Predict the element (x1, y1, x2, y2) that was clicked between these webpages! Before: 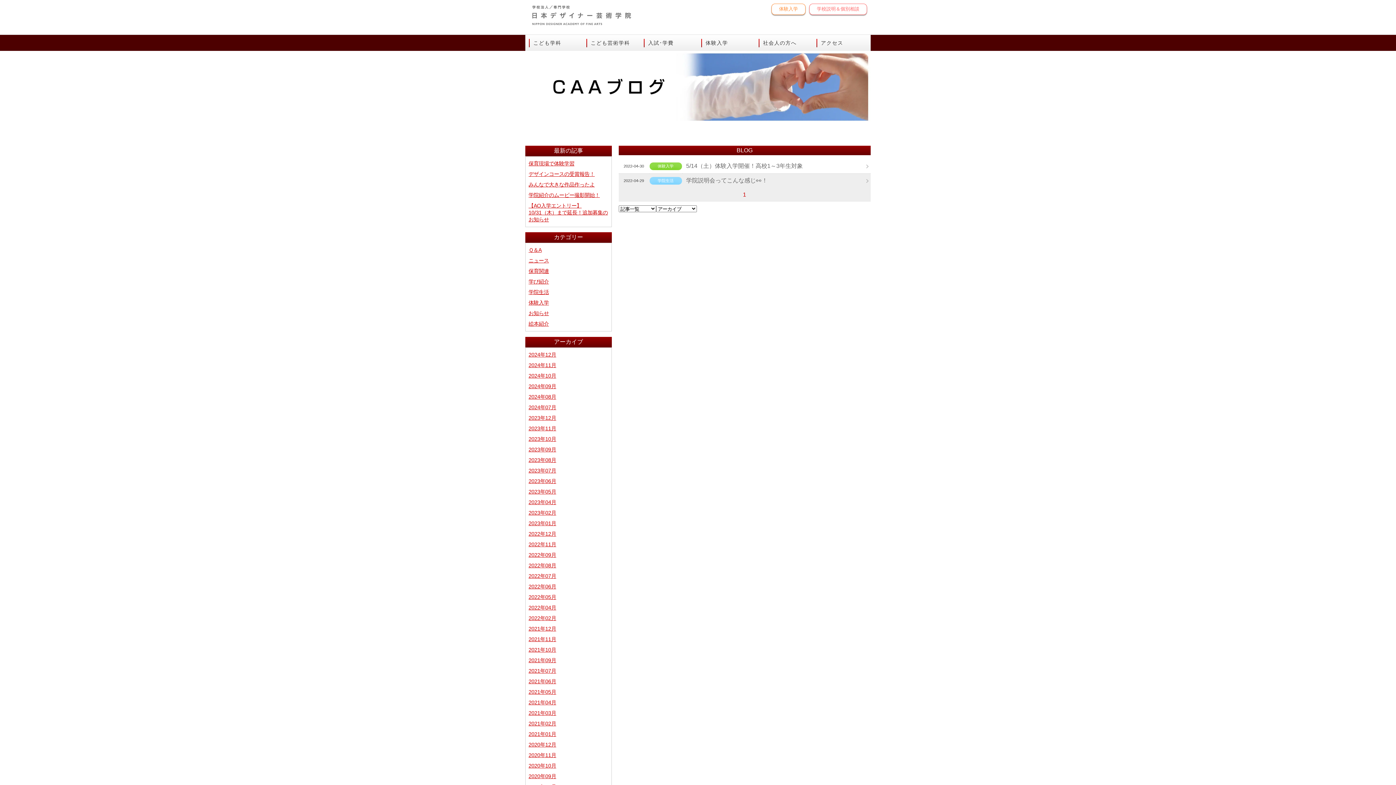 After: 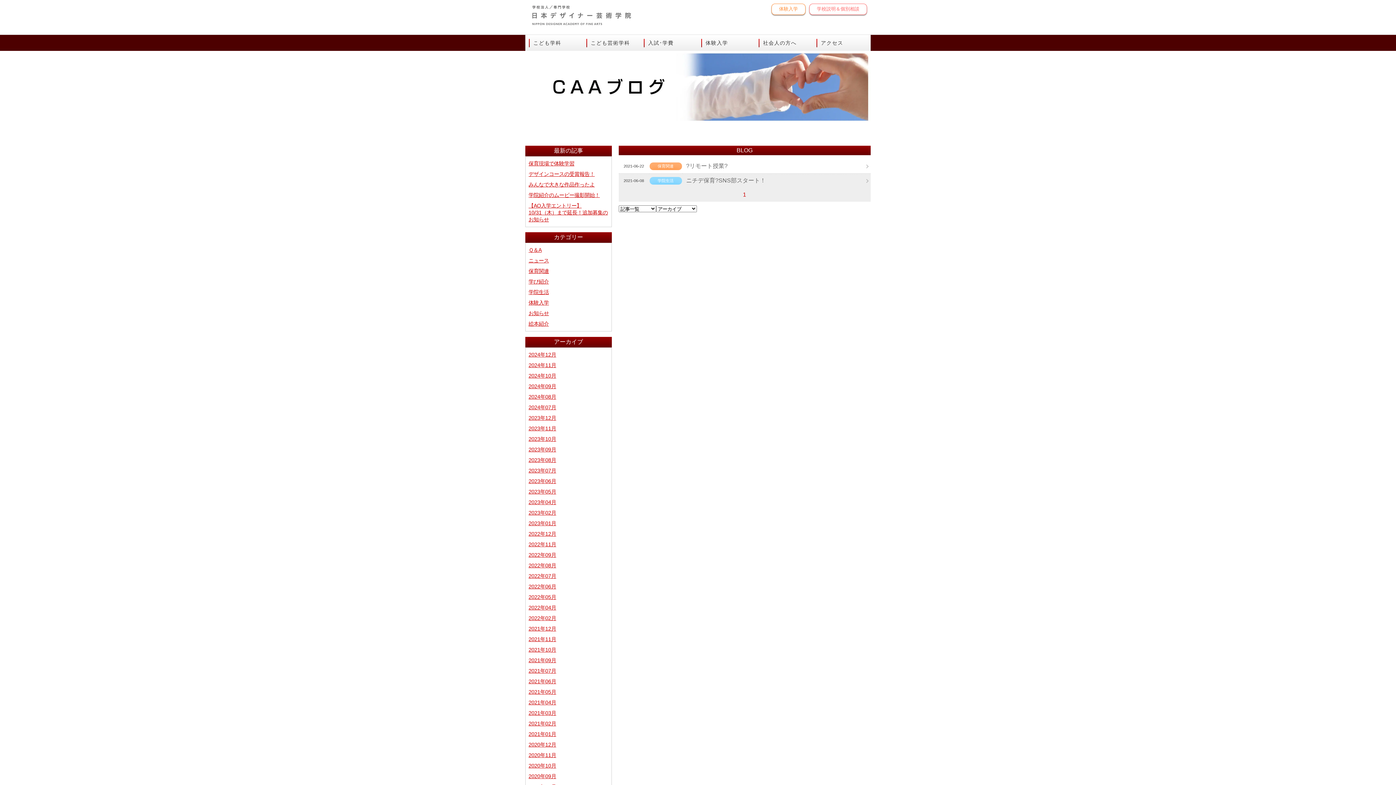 Action: label: 2021年06月 bbox: (528, 678, 556, 684)